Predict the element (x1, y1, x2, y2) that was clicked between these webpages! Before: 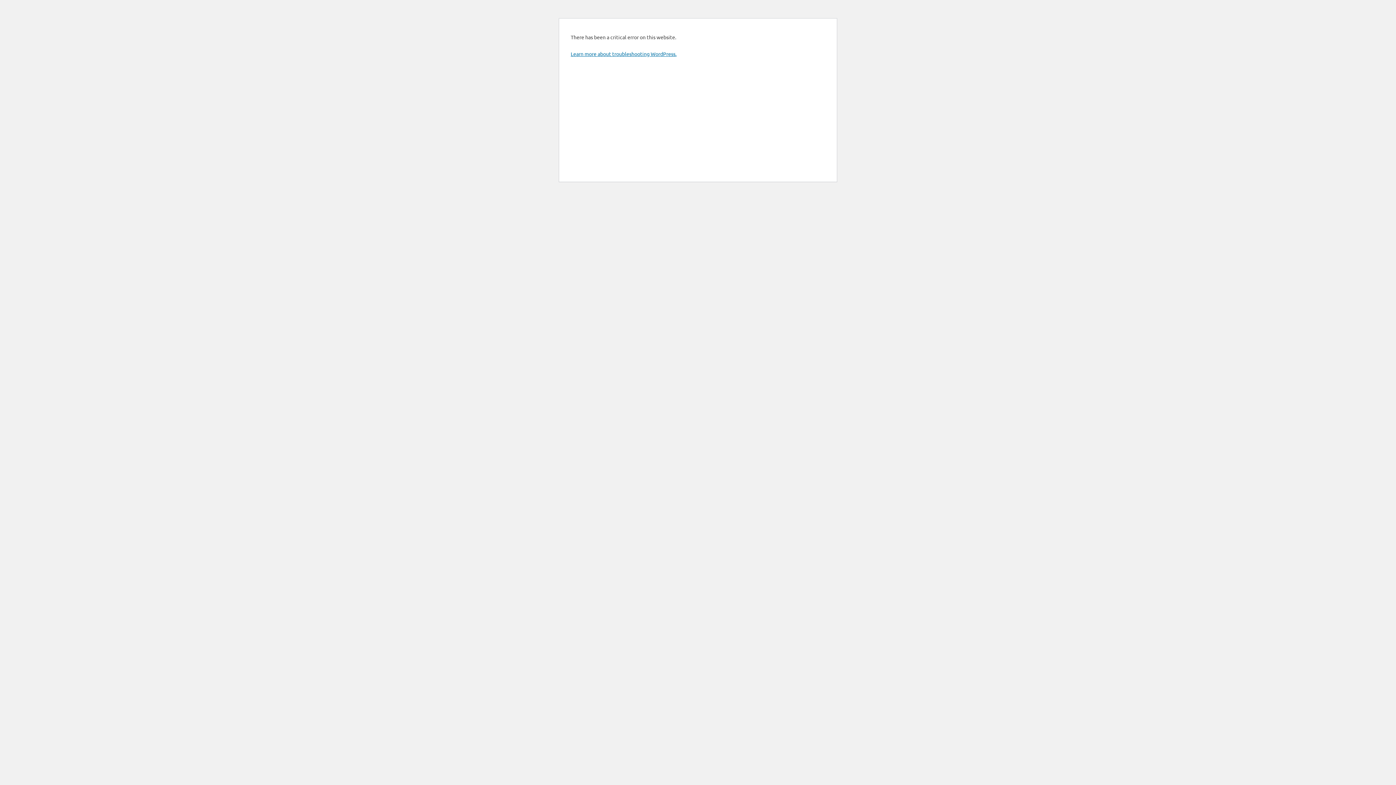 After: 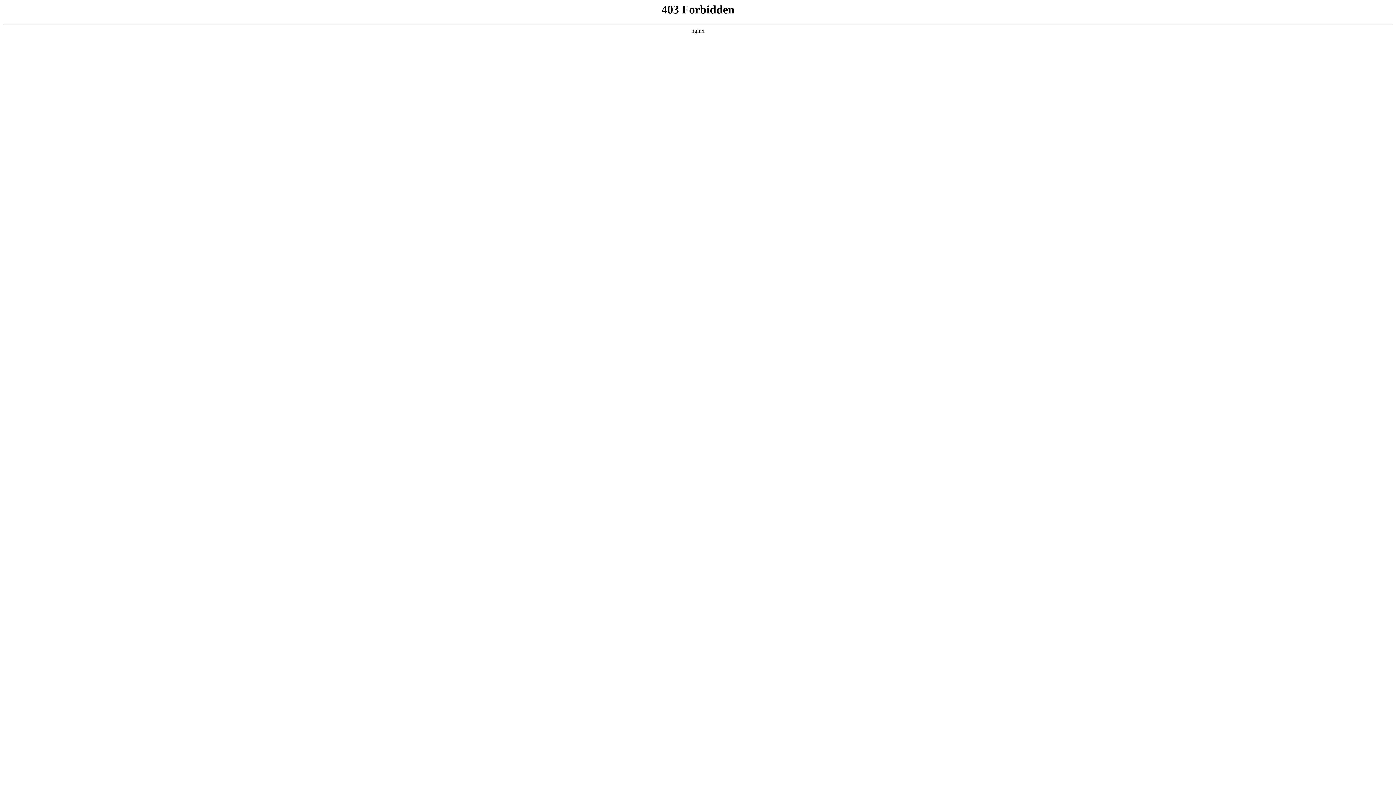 Action: bbox: (570, 50, 676, 57) label: Learn more about troubleshooting WordPress.